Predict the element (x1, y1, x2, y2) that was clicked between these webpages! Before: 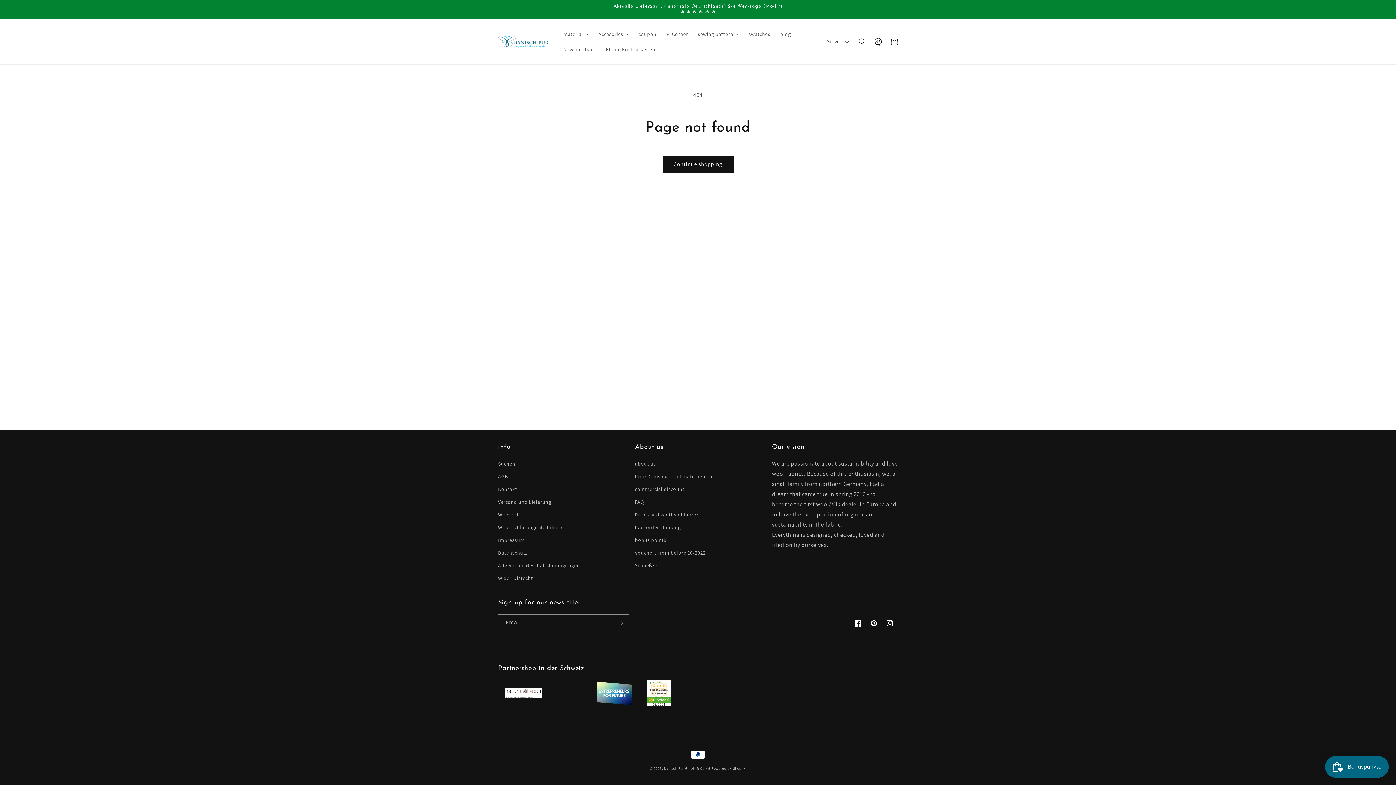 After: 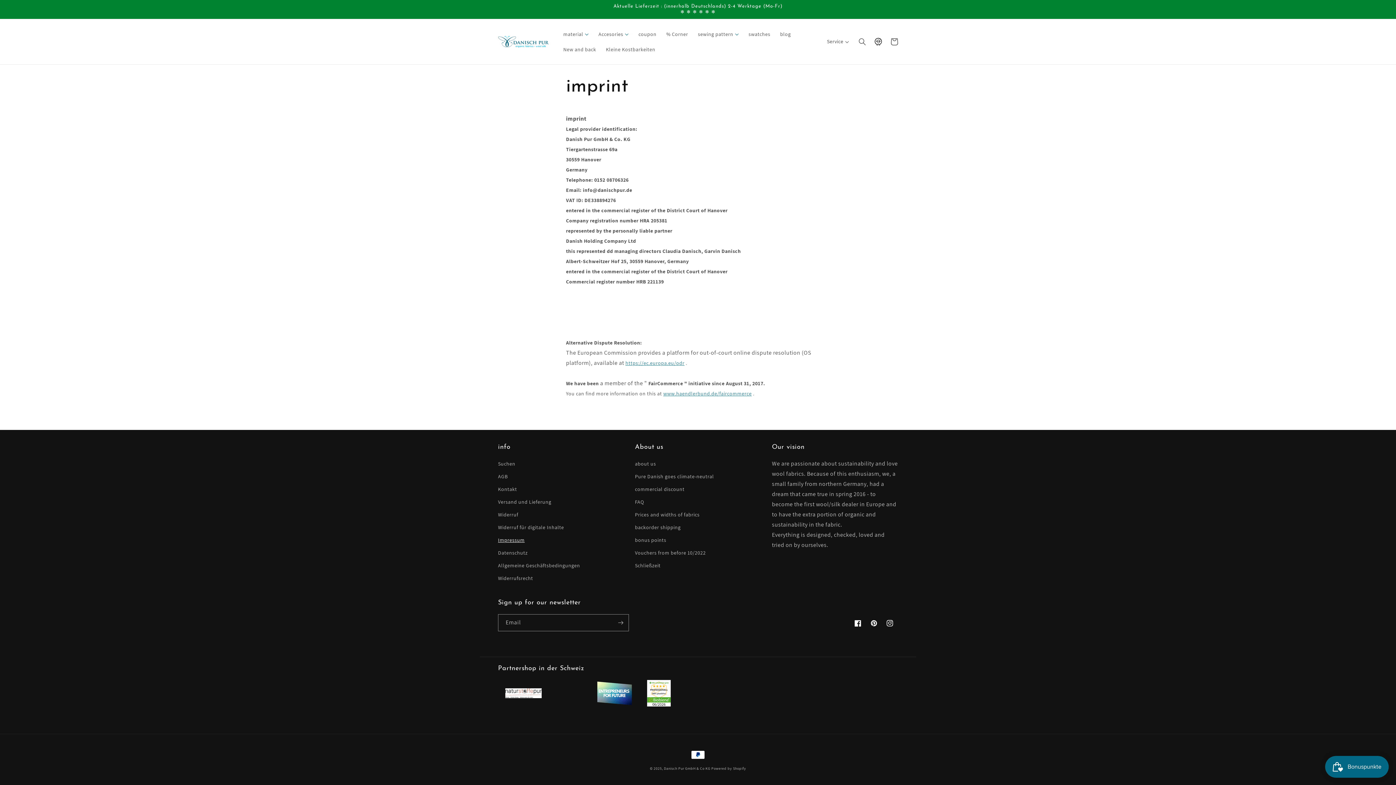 Action: label: Impressum bbox: (498, 534, 524, 546)